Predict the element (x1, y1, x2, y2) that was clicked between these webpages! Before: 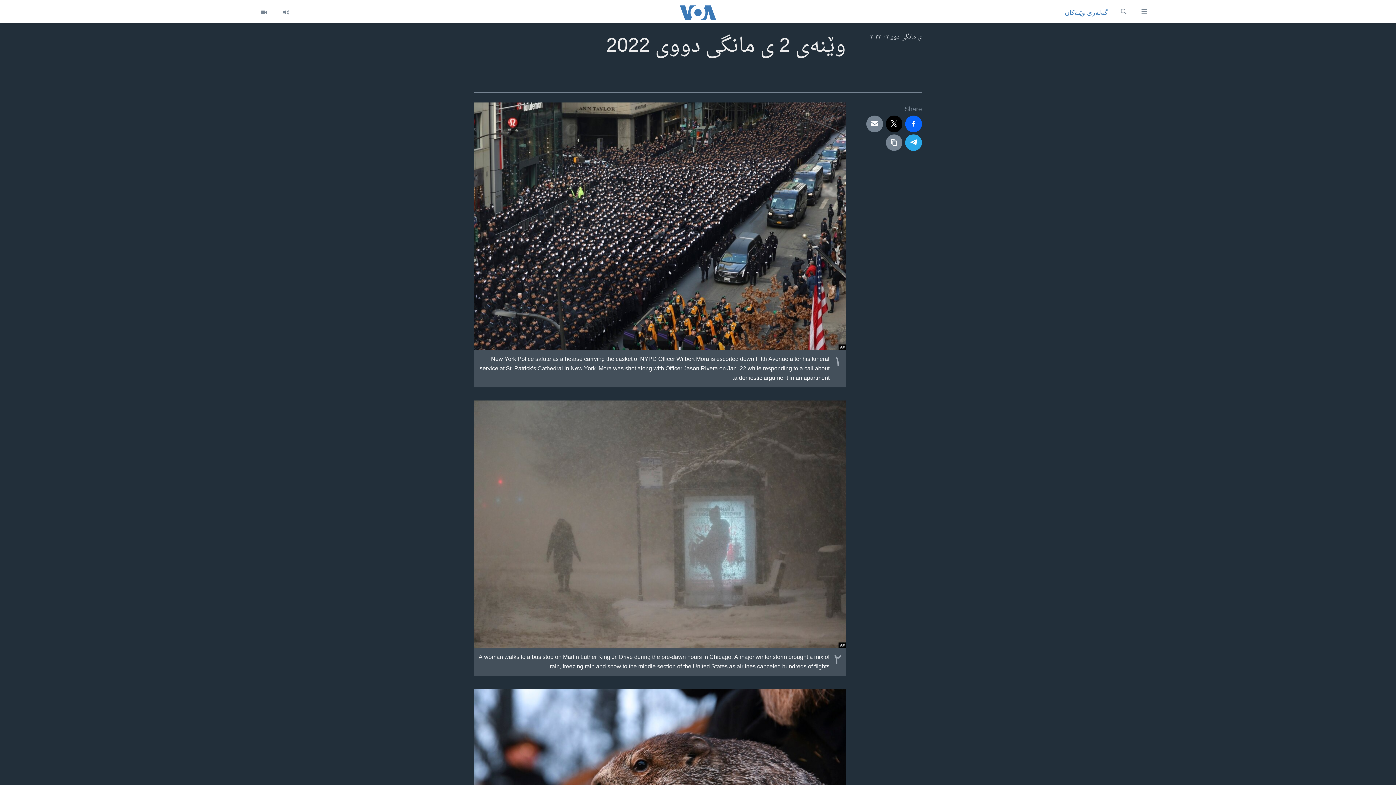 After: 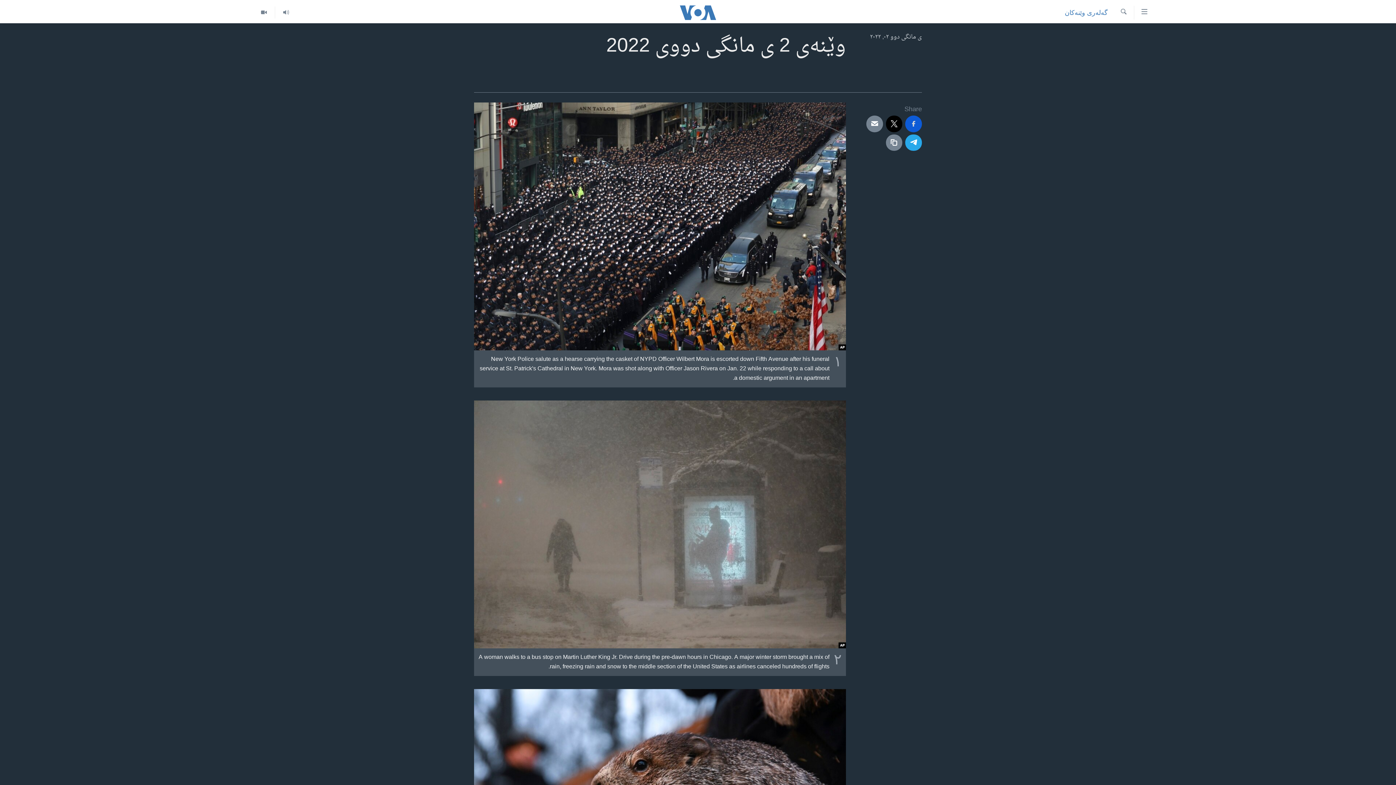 Action: bbox: (905, 115, 922, 132)